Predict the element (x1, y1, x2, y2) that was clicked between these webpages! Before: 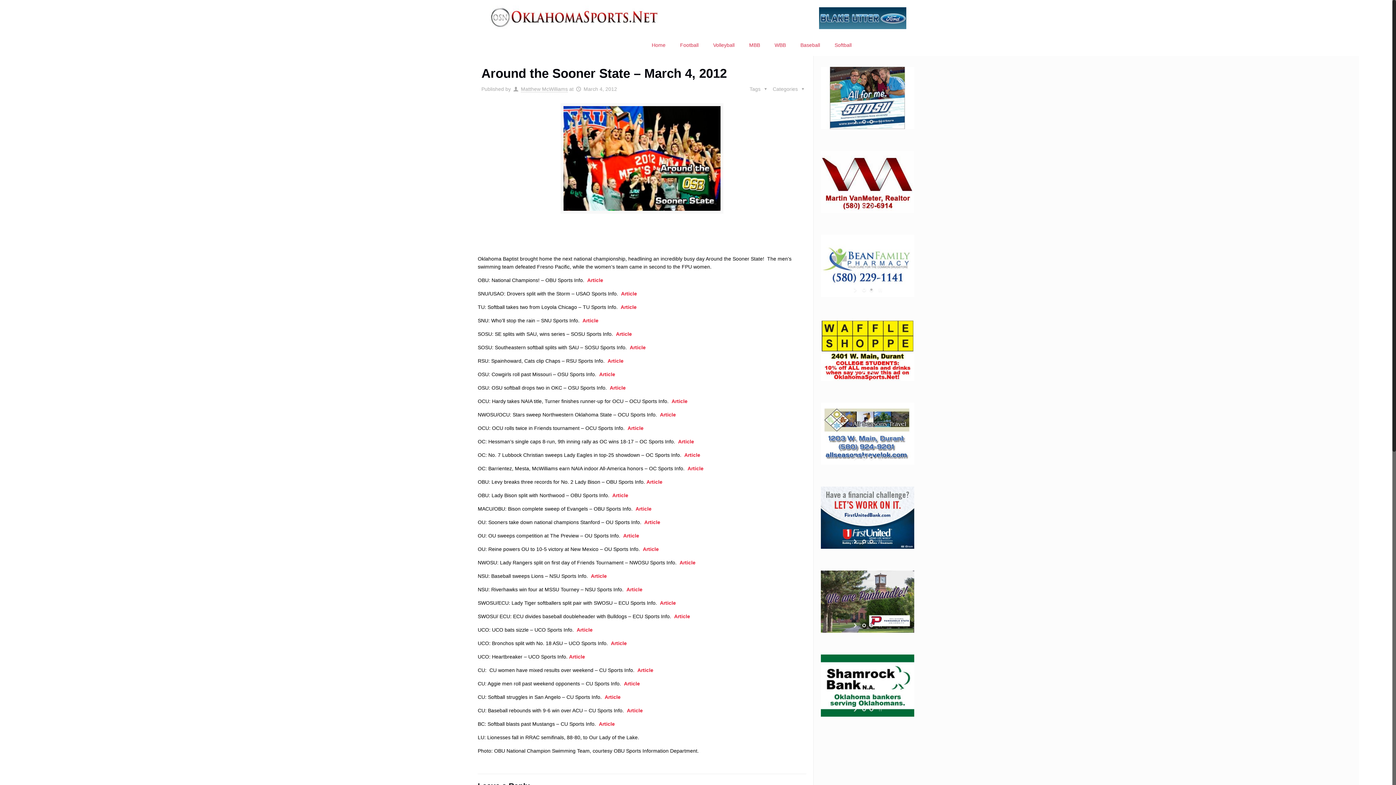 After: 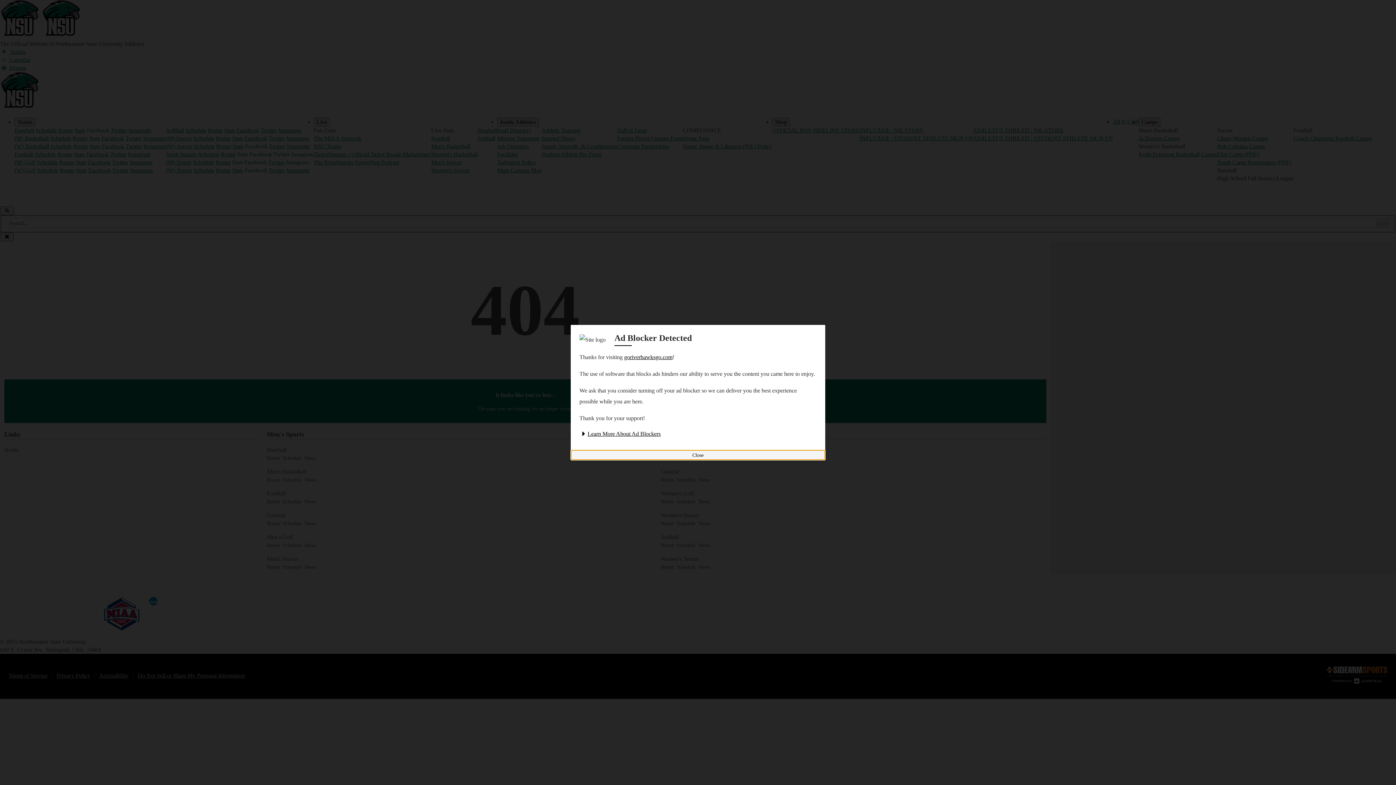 Action: bbox: (626, 586, 642, 592) label: Article